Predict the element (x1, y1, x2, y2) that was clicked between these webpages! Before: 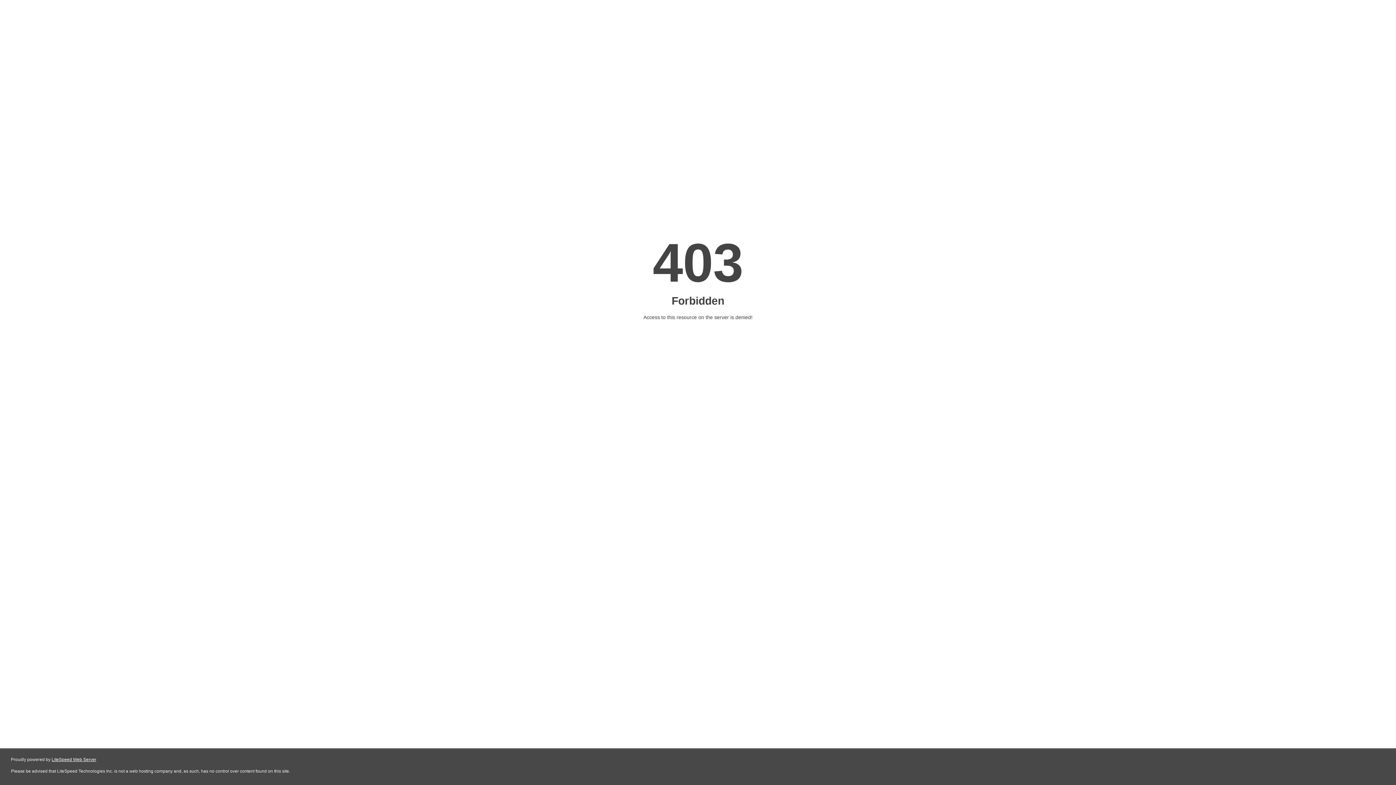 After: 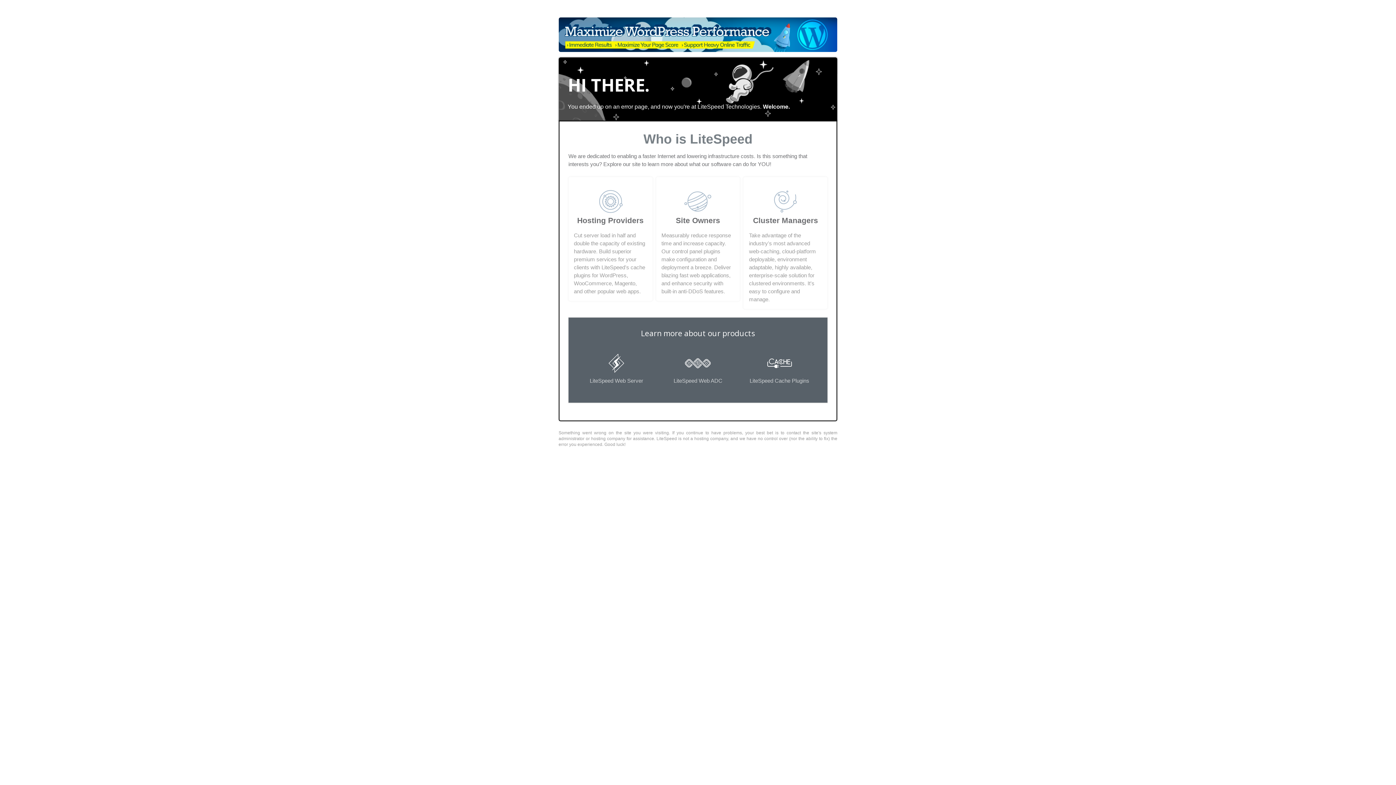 Action: bbox: (51, 757, 96, 762) label: LiteSpeed Web Server